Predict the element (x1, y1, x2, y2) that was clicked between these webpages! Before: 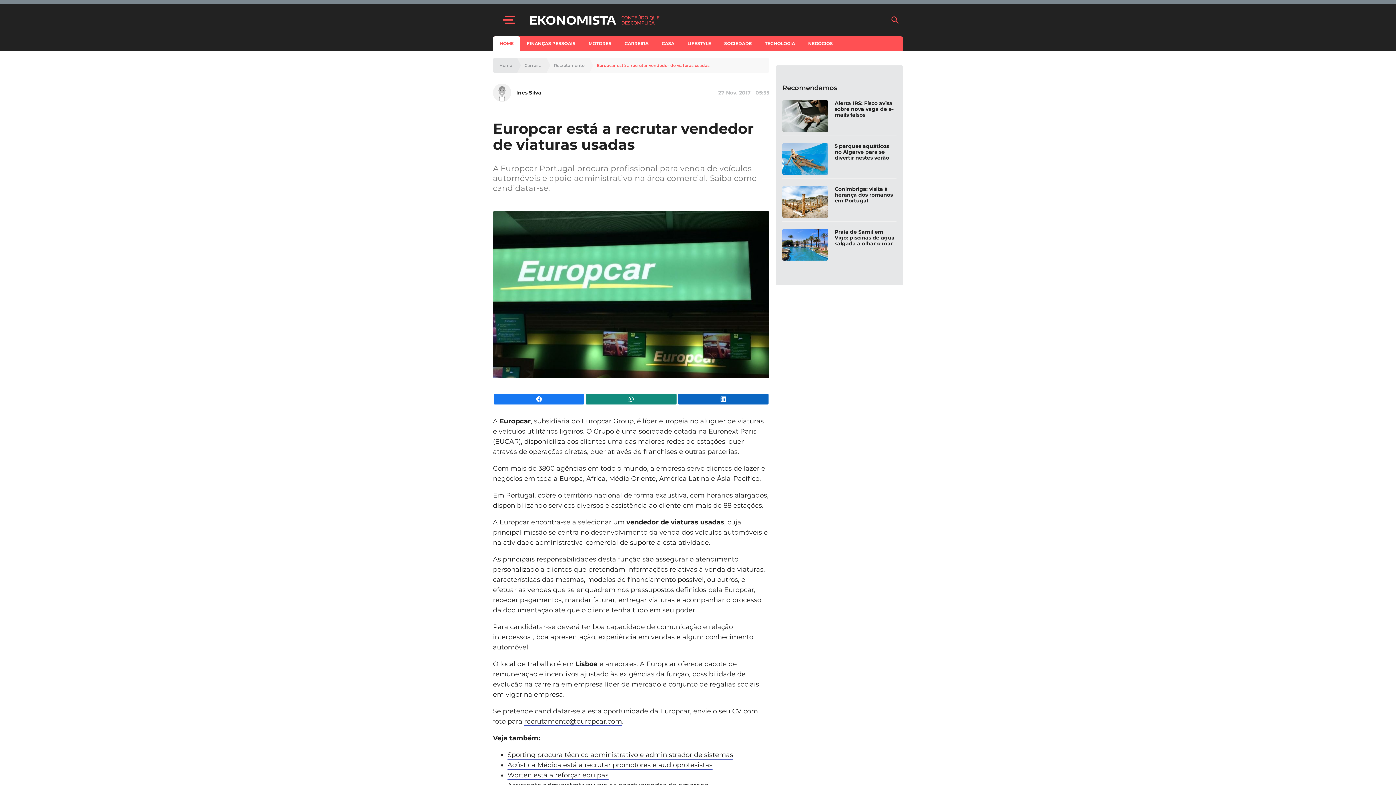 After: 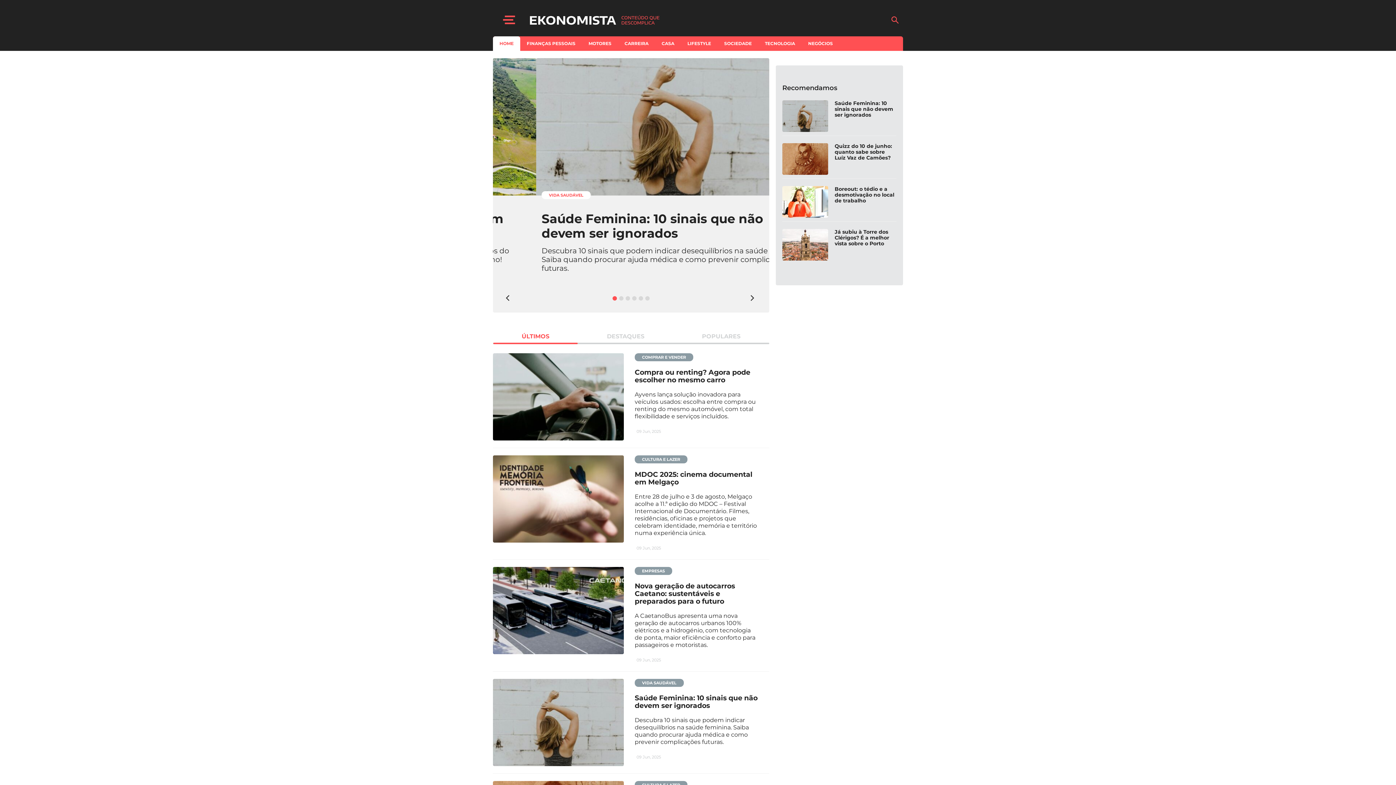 Action: label: home bbox: (525, 15, 887, 24)